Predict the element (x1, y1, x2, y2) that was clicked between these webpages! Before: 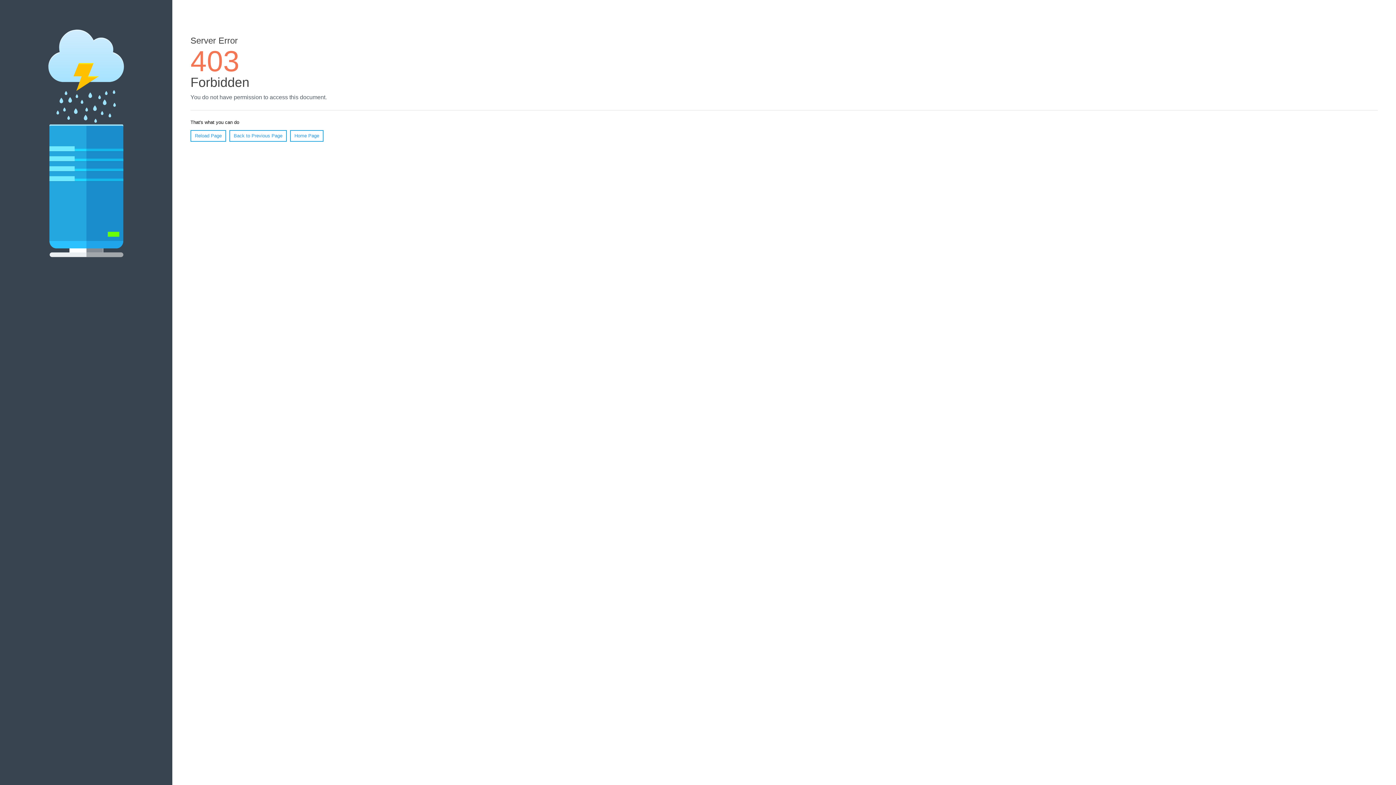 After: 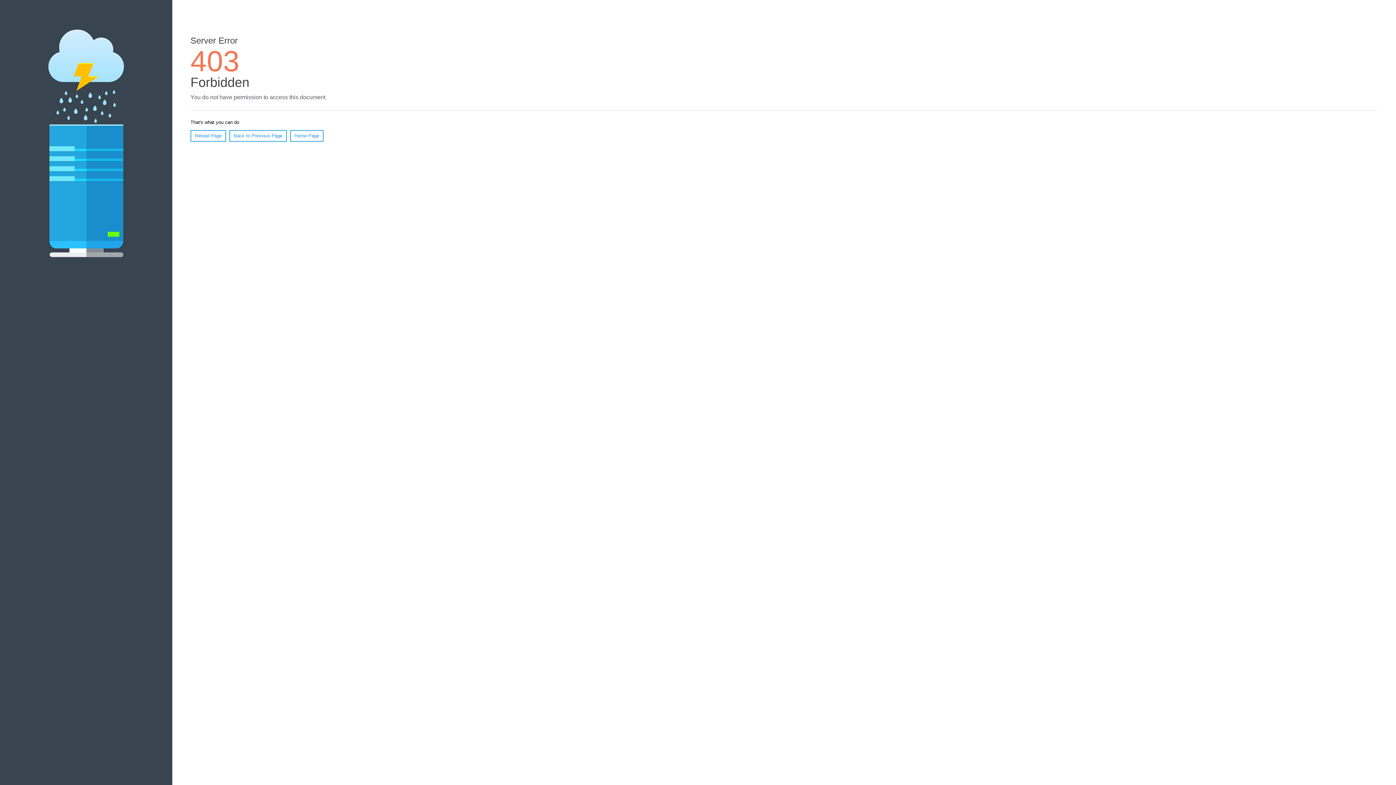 Action: label: Reload Page bbox: (190, 130, 226, 141)